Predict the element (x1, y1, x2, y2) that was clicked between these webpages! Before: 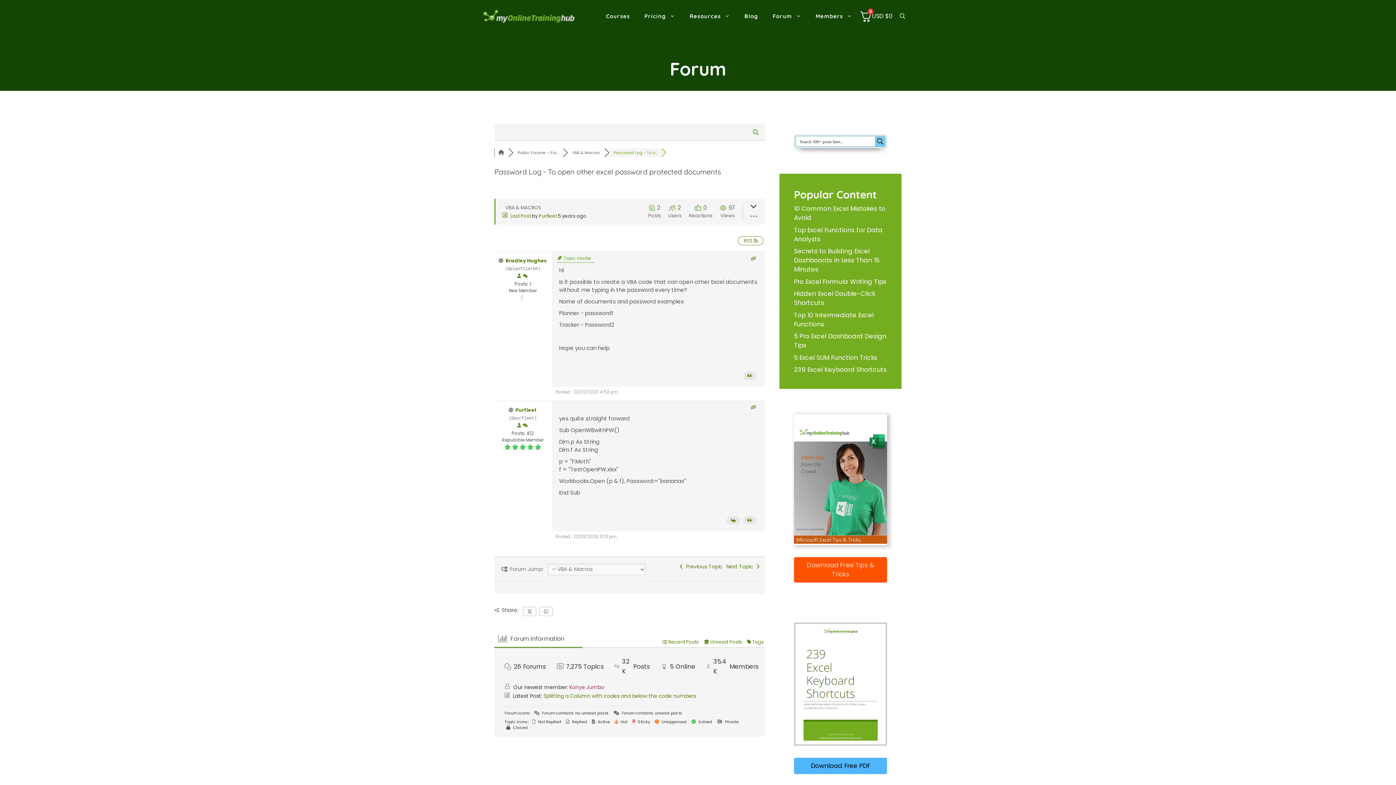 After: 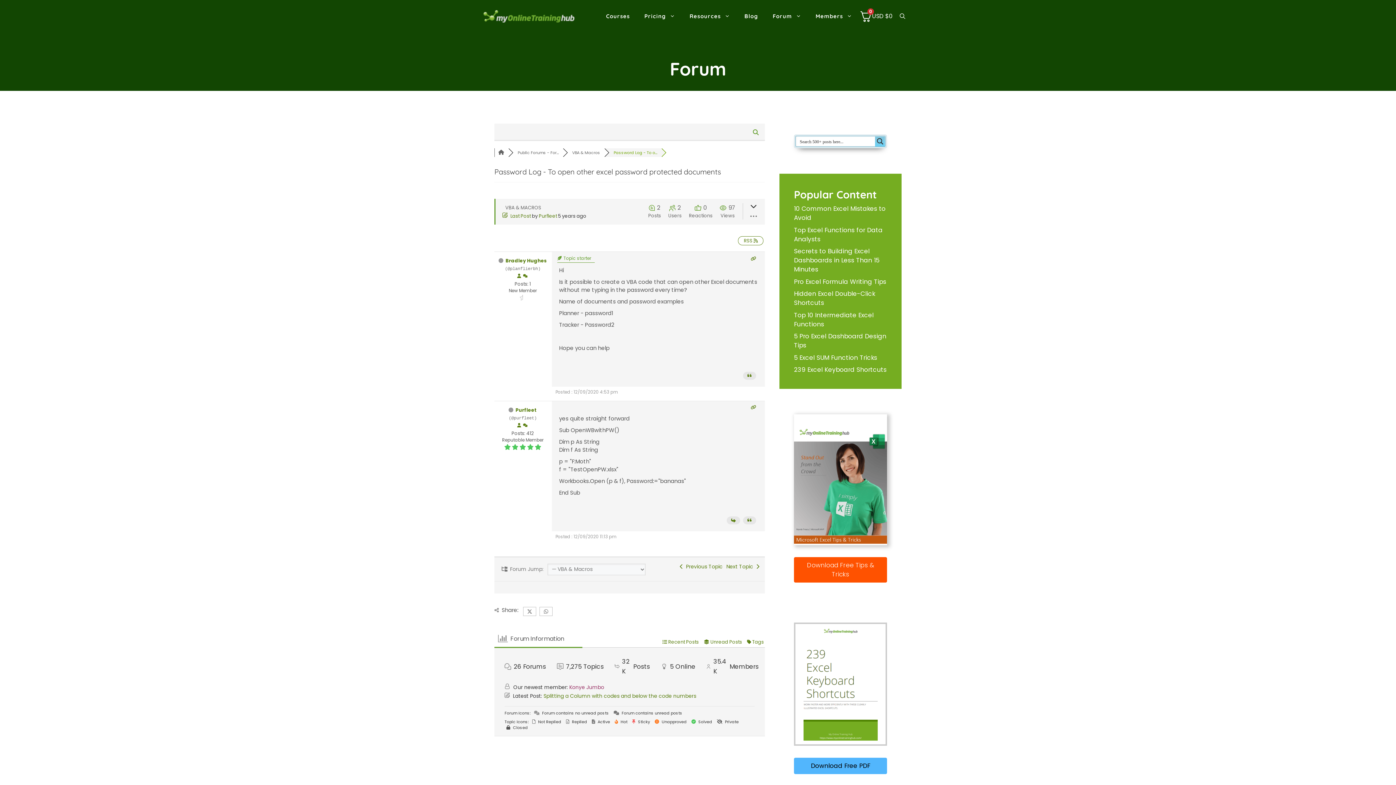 Action: bbox: (794, 277, 886, 286) label: Pro Excel Formula Writing Tips